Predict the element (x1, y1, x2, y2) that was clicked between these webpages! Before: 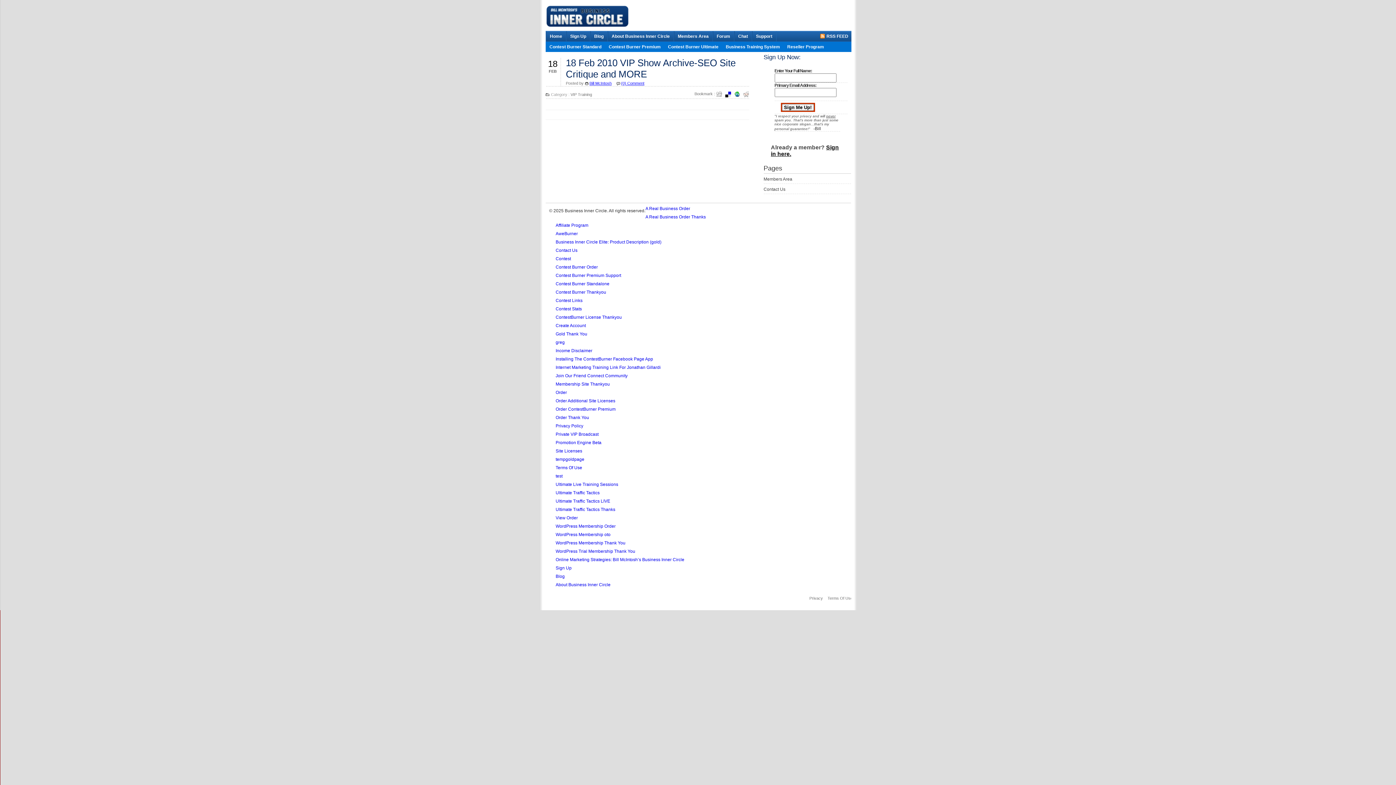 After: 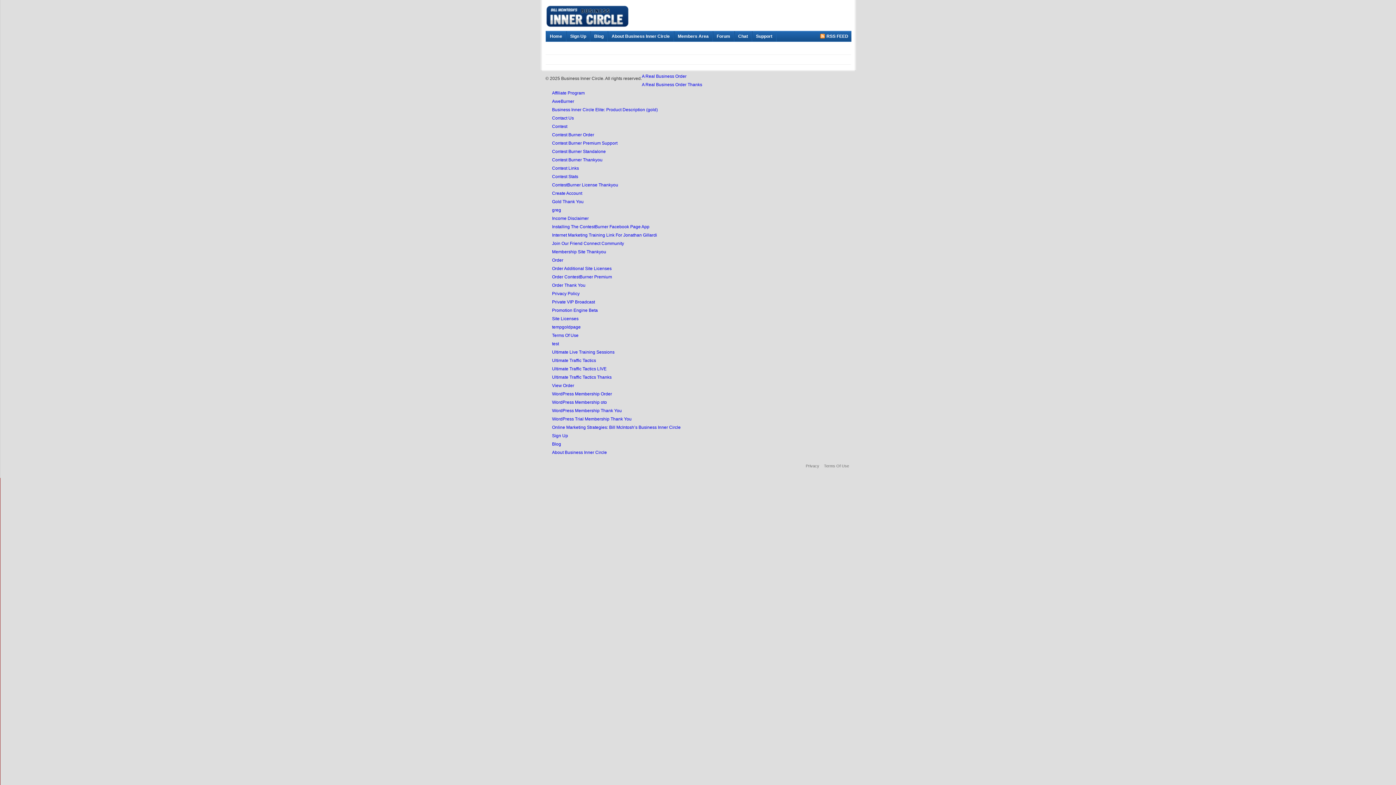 Action: label: Promotion Engine Beta bbox: (555, 440, 601, 445)